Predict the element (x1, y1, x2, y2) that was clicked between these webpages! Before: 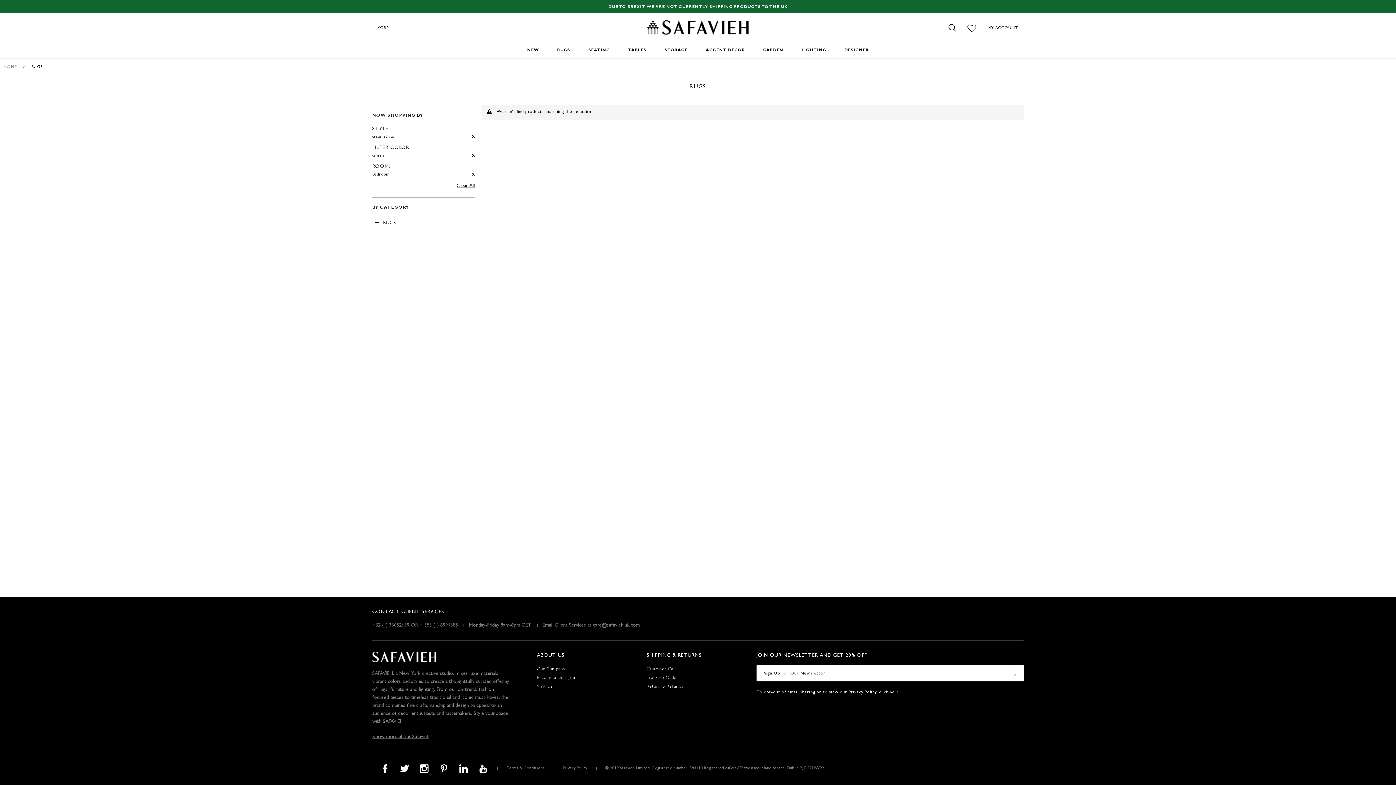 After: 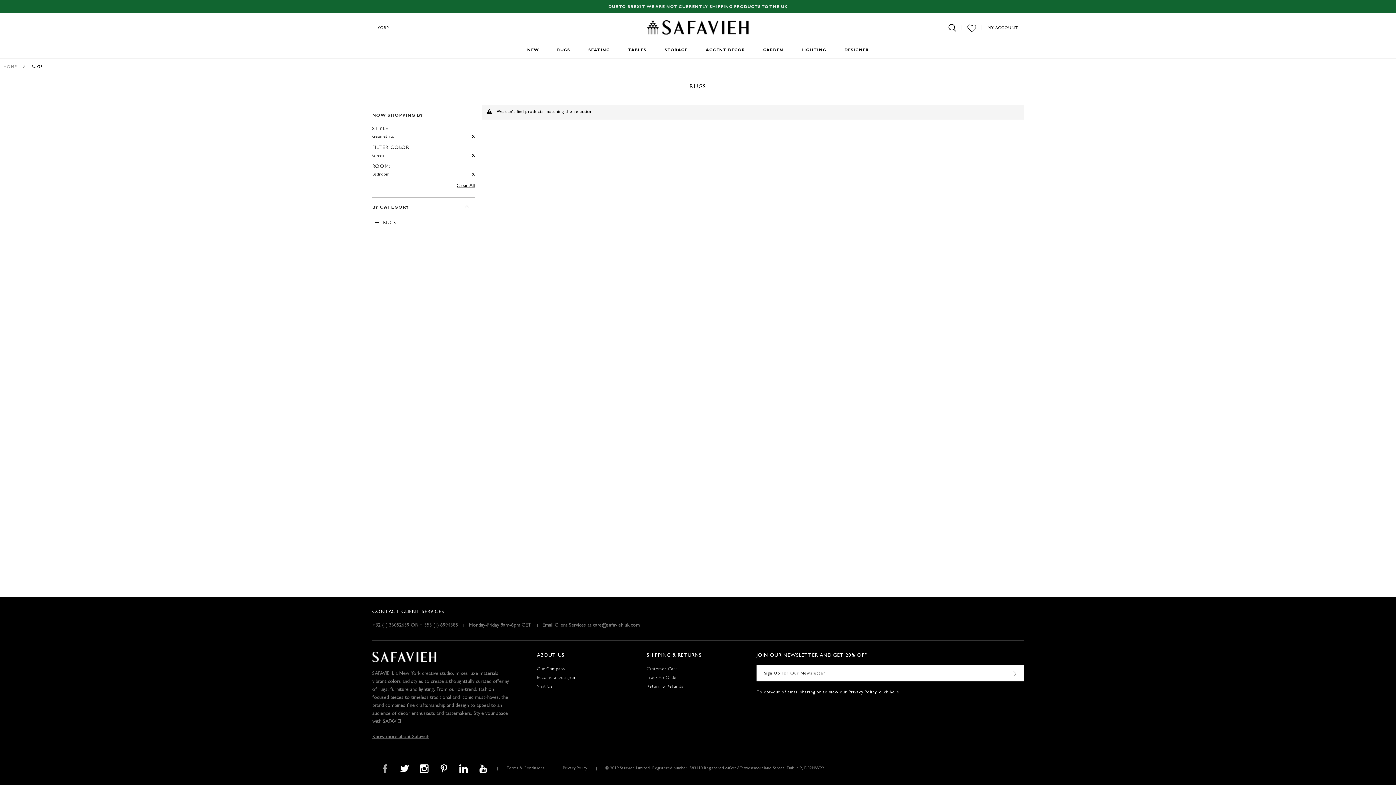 Action: bbox: (376, 763, 394, 774)